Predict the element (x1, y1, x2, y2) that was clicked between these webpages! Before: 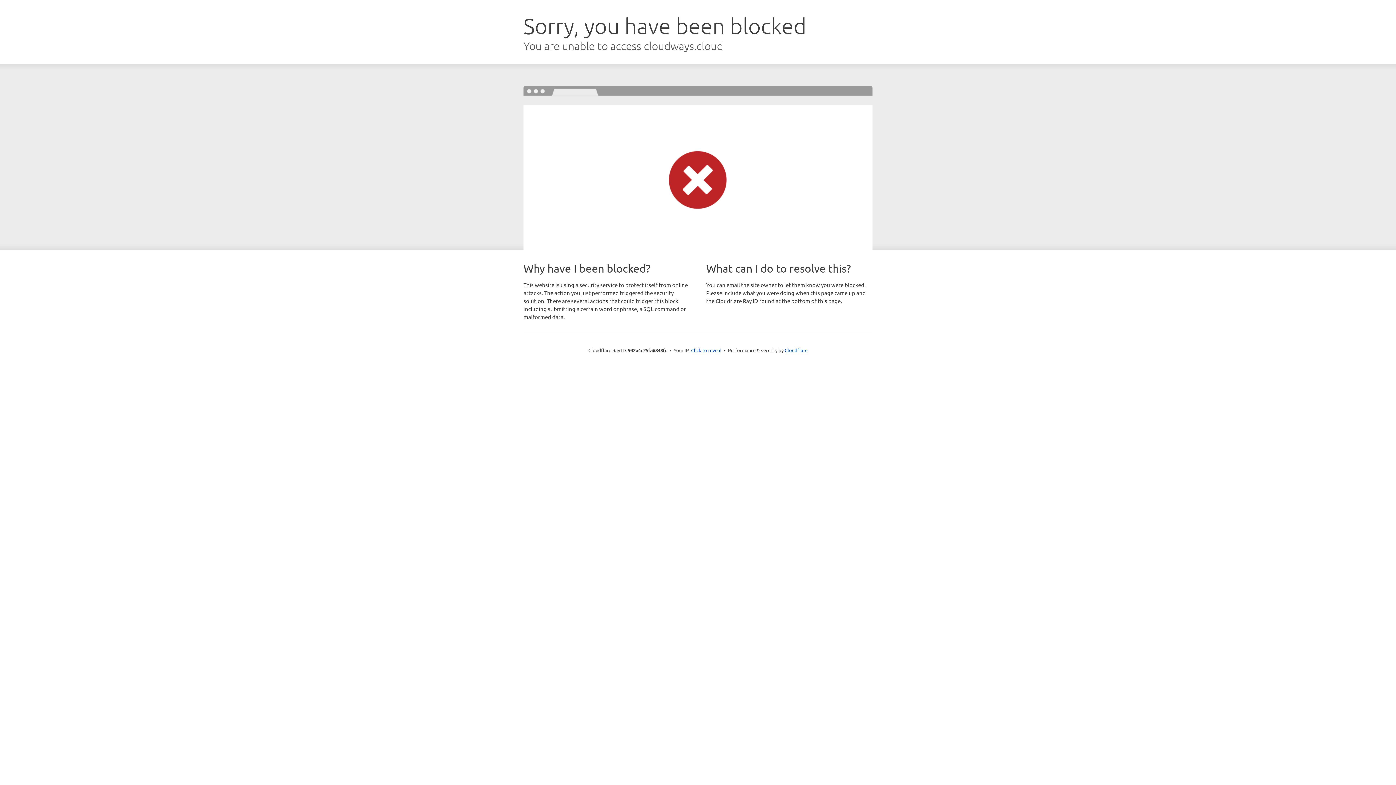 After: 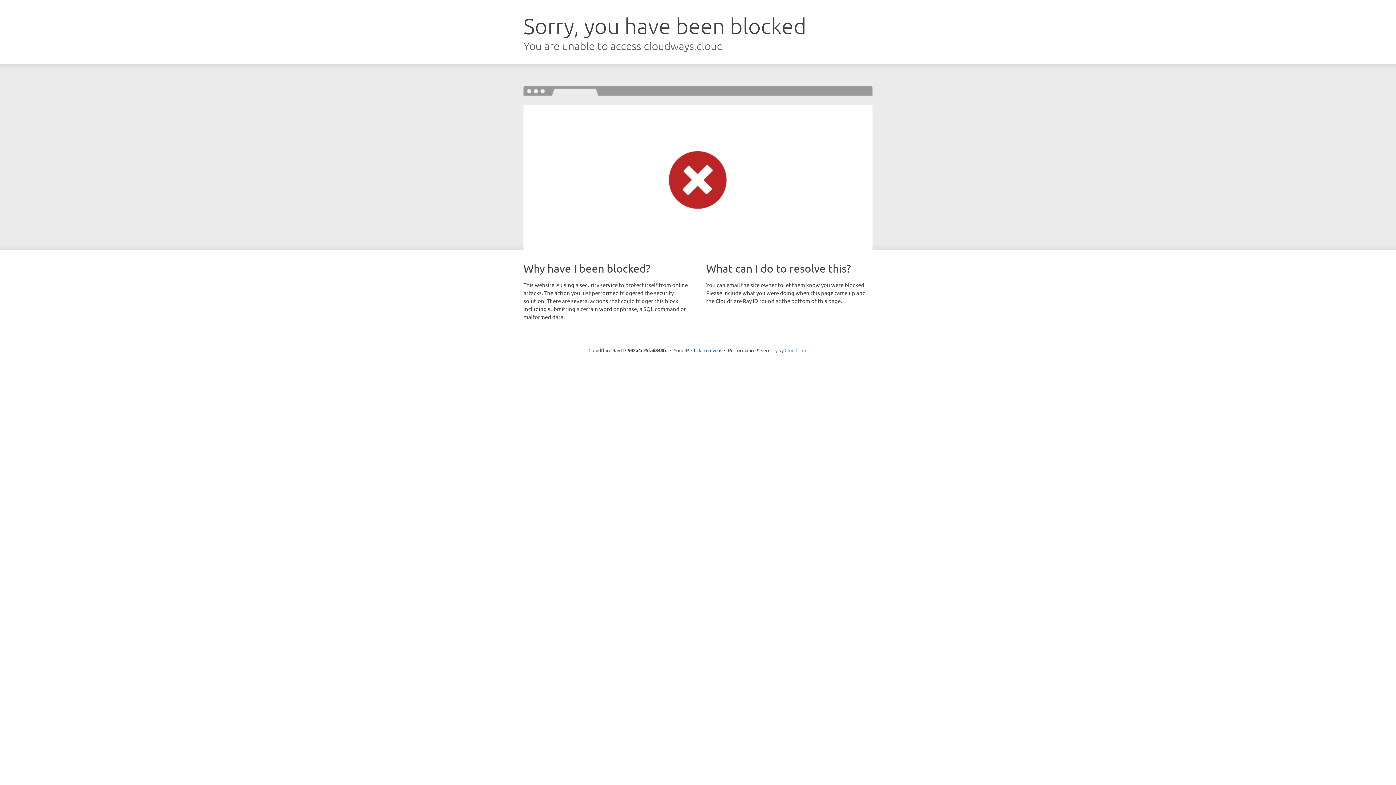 Action: bbox: (784, 347, 807, 353) label: Cloudflare